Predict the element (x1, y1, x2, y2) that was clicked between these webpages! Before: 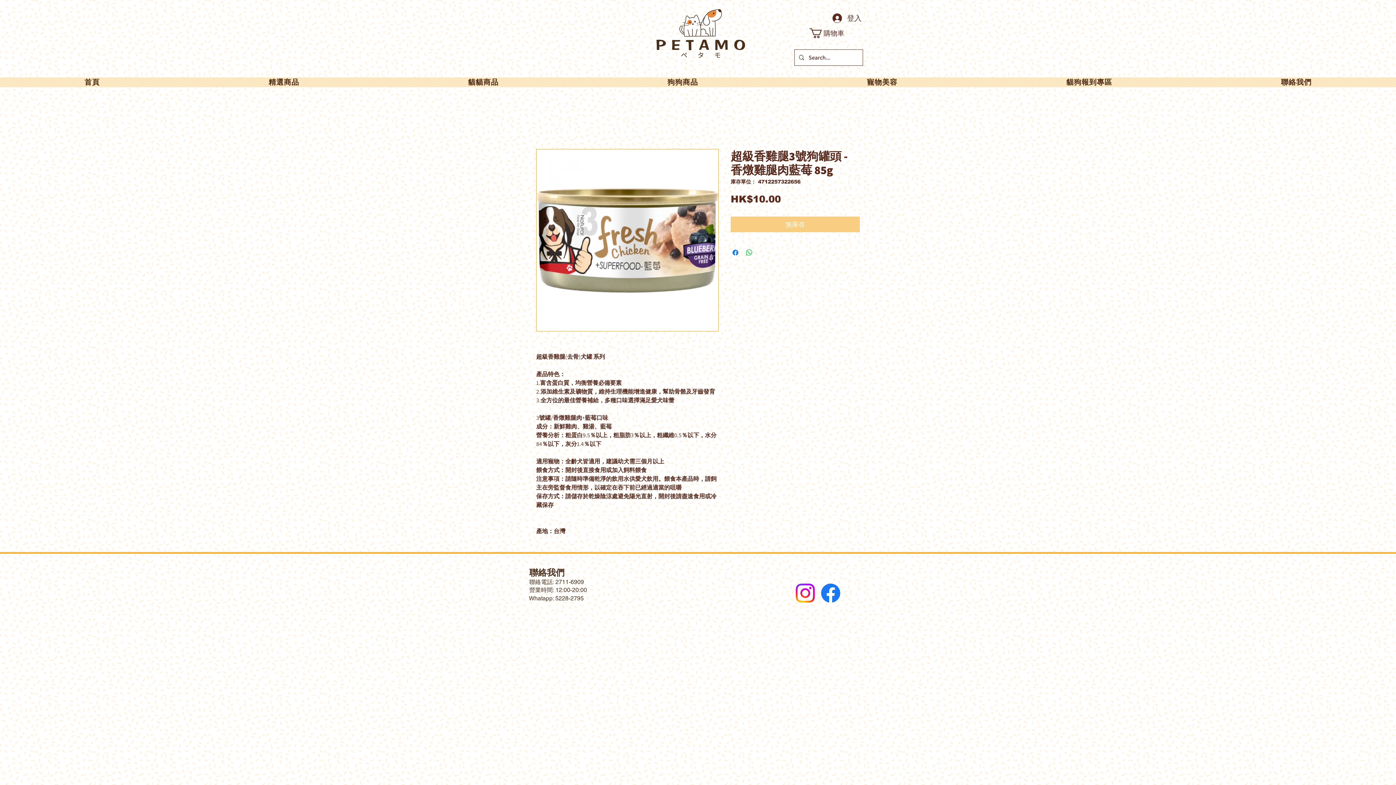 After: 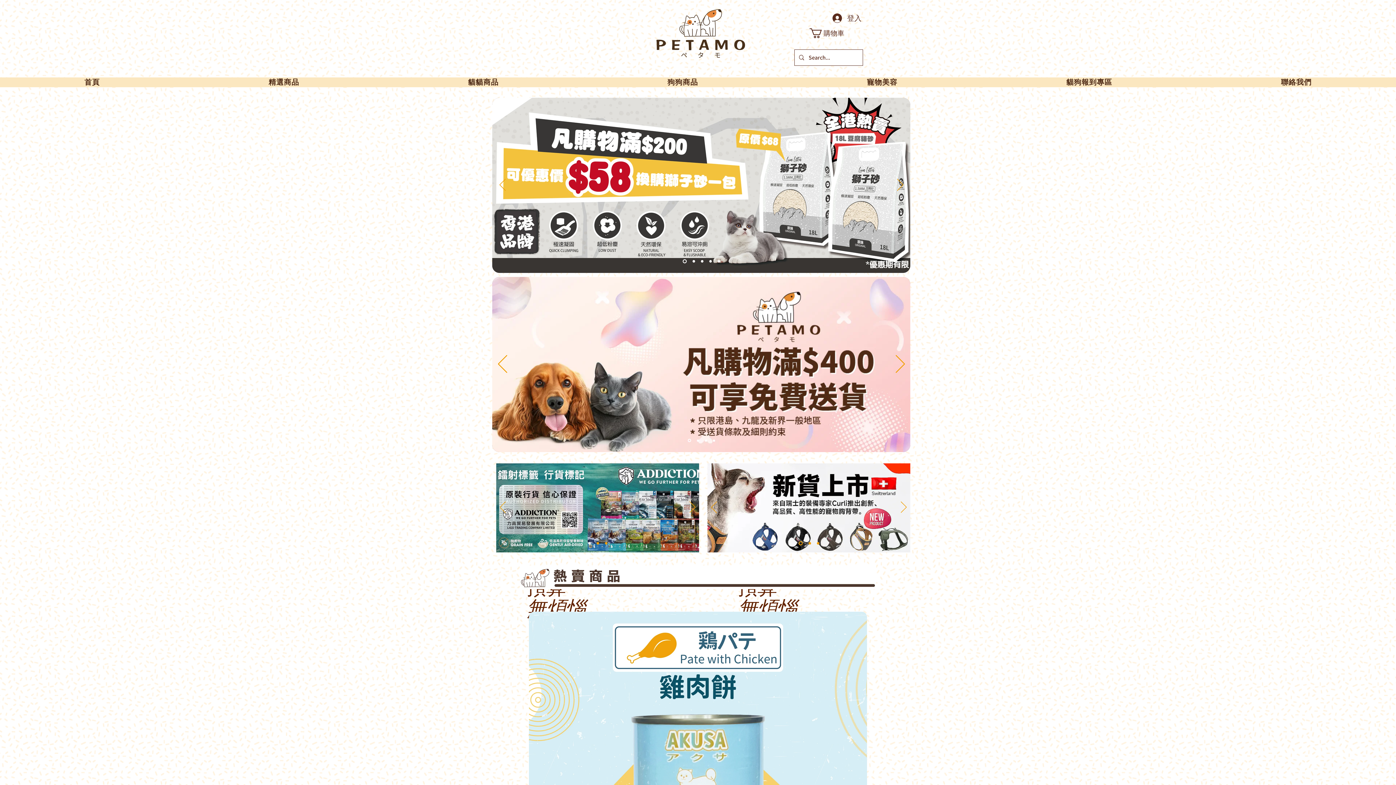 Action: bbox: (648, 8, 754, 58)